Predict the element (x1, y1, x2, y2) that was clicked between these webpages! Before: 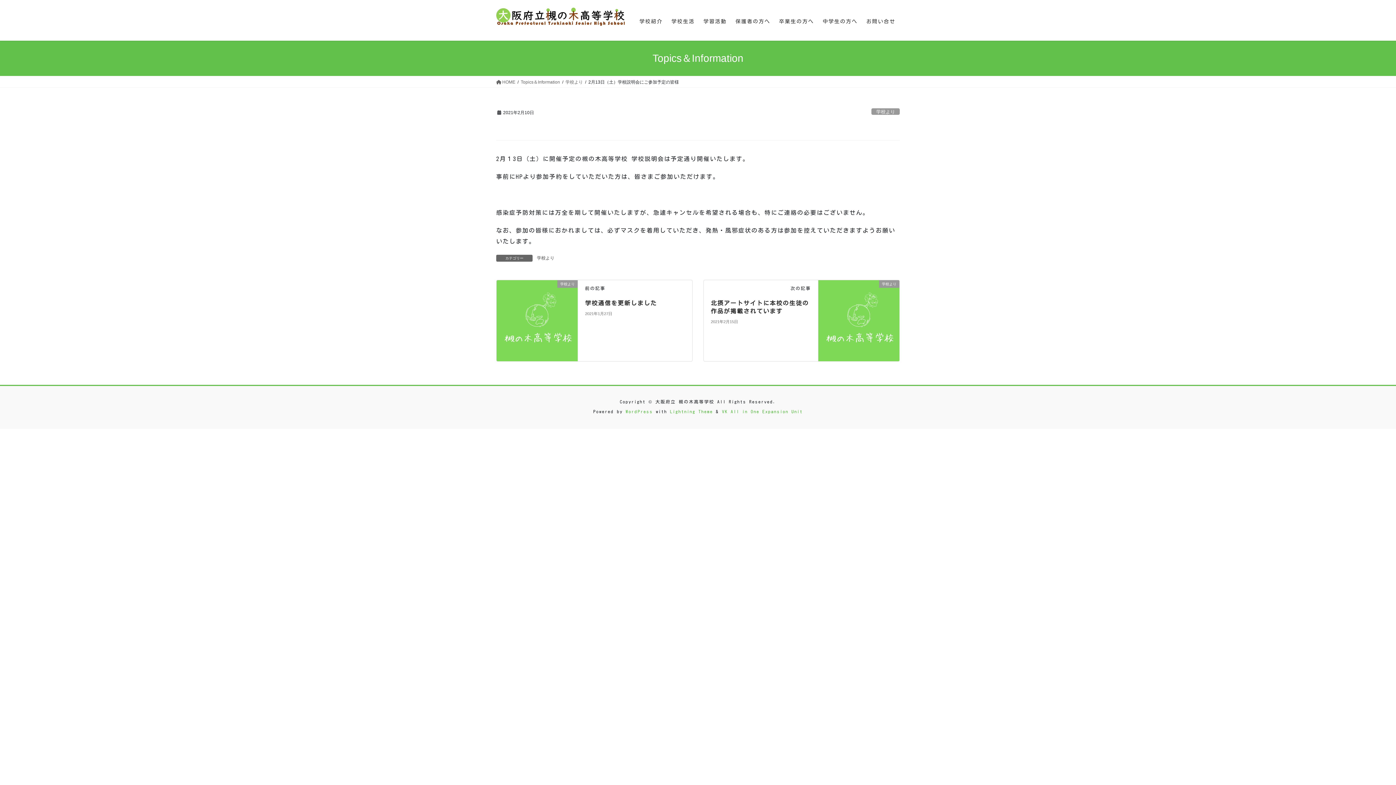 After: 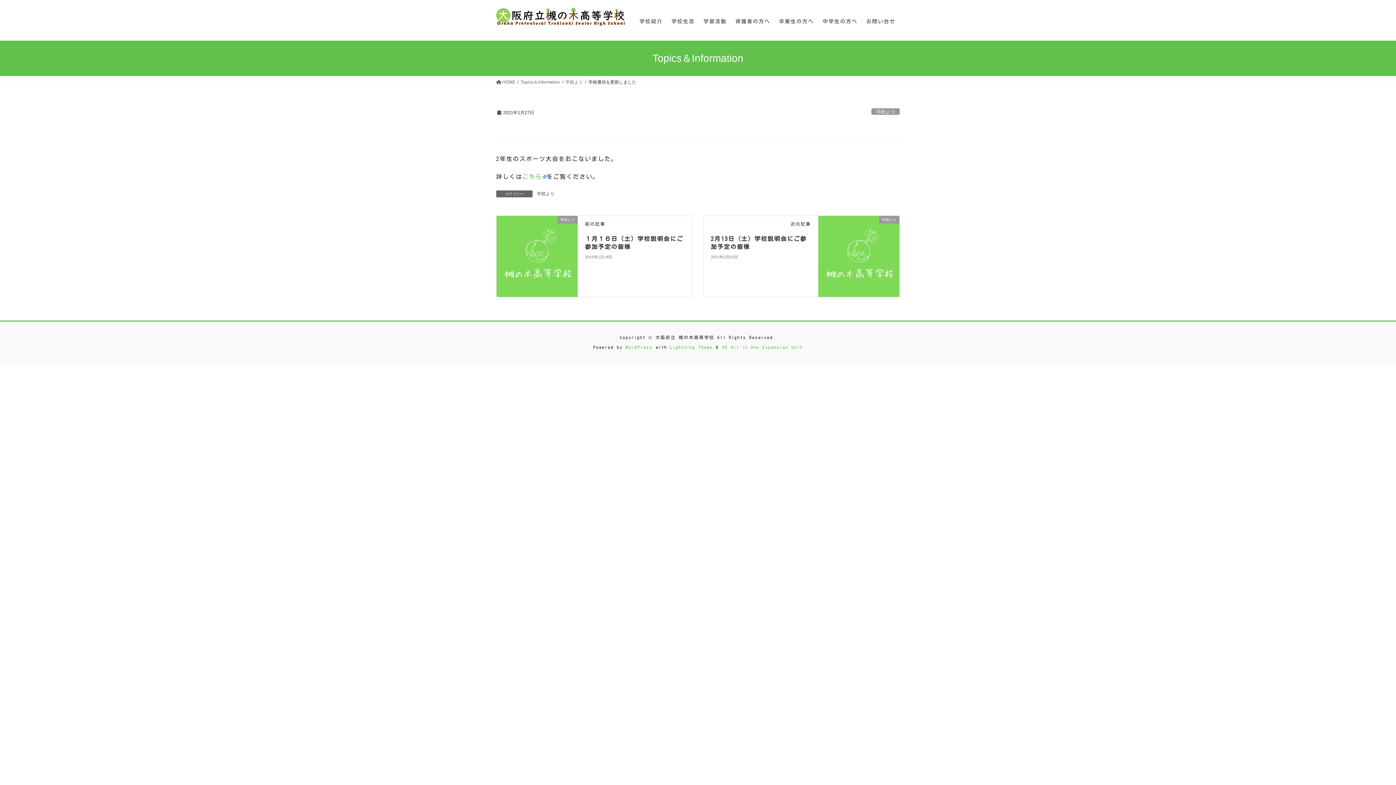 Action: bbox: (585, 300, 657, 306) label: 学校通信を更新しました